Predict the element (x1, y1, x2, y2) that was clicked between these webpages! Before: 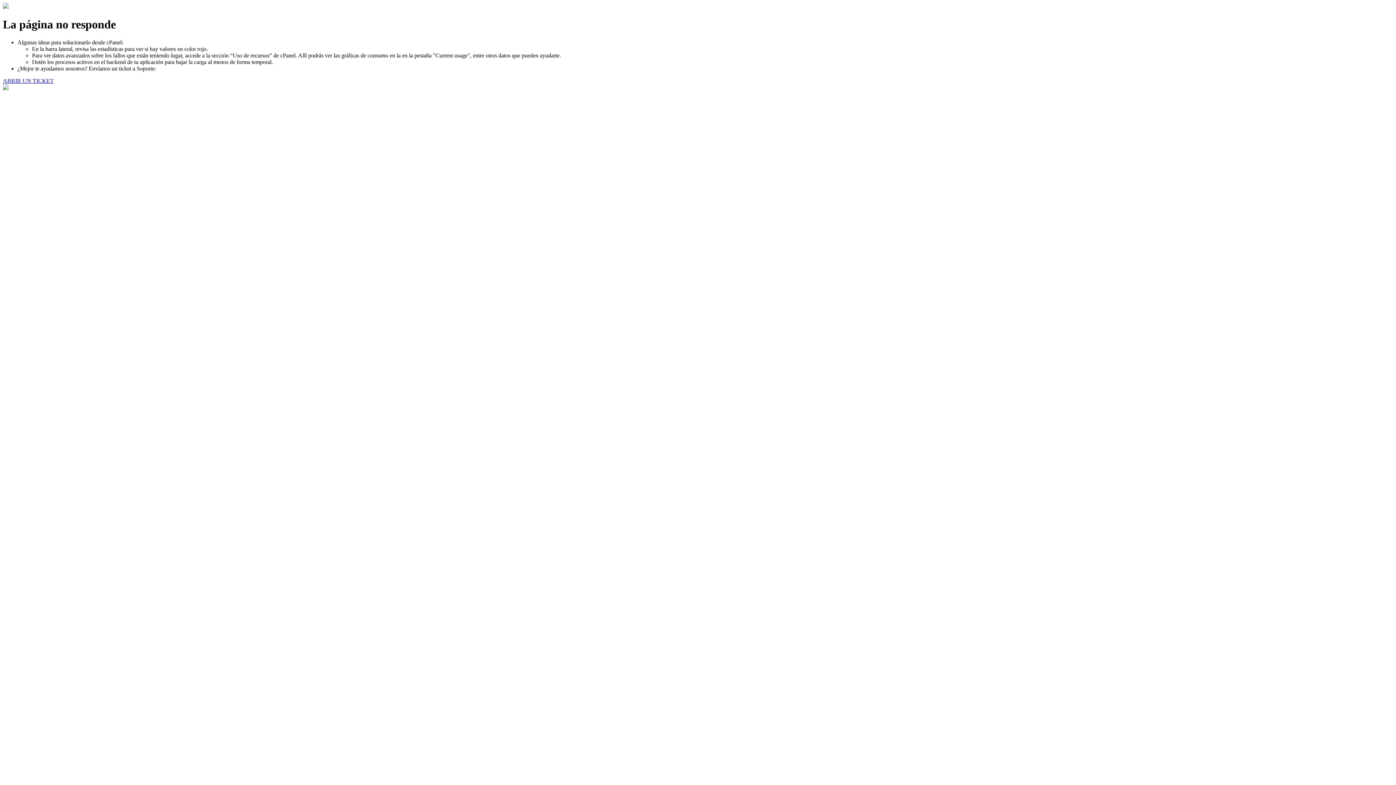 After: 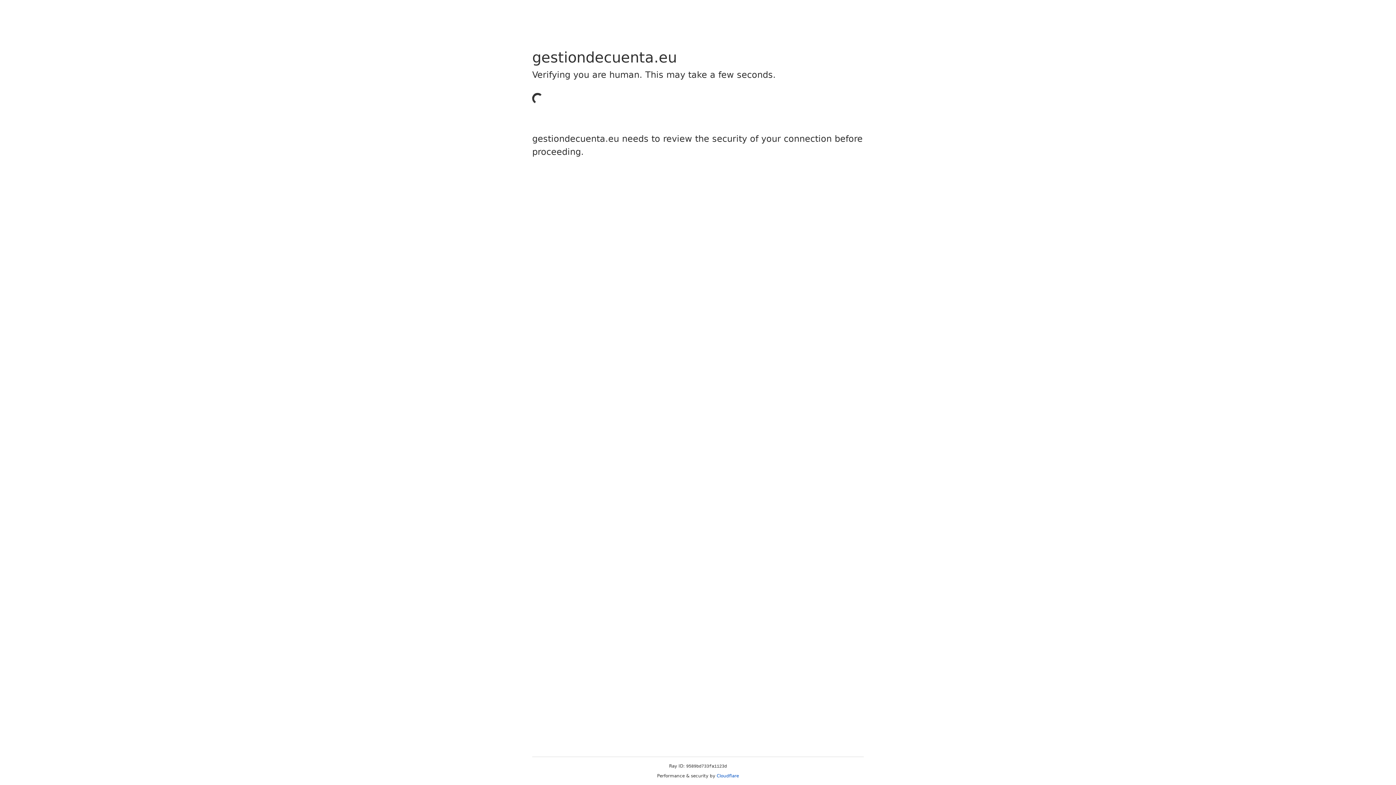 Action: bbox: (2, 77, 53, 83) label: ABRIR UN TICKET